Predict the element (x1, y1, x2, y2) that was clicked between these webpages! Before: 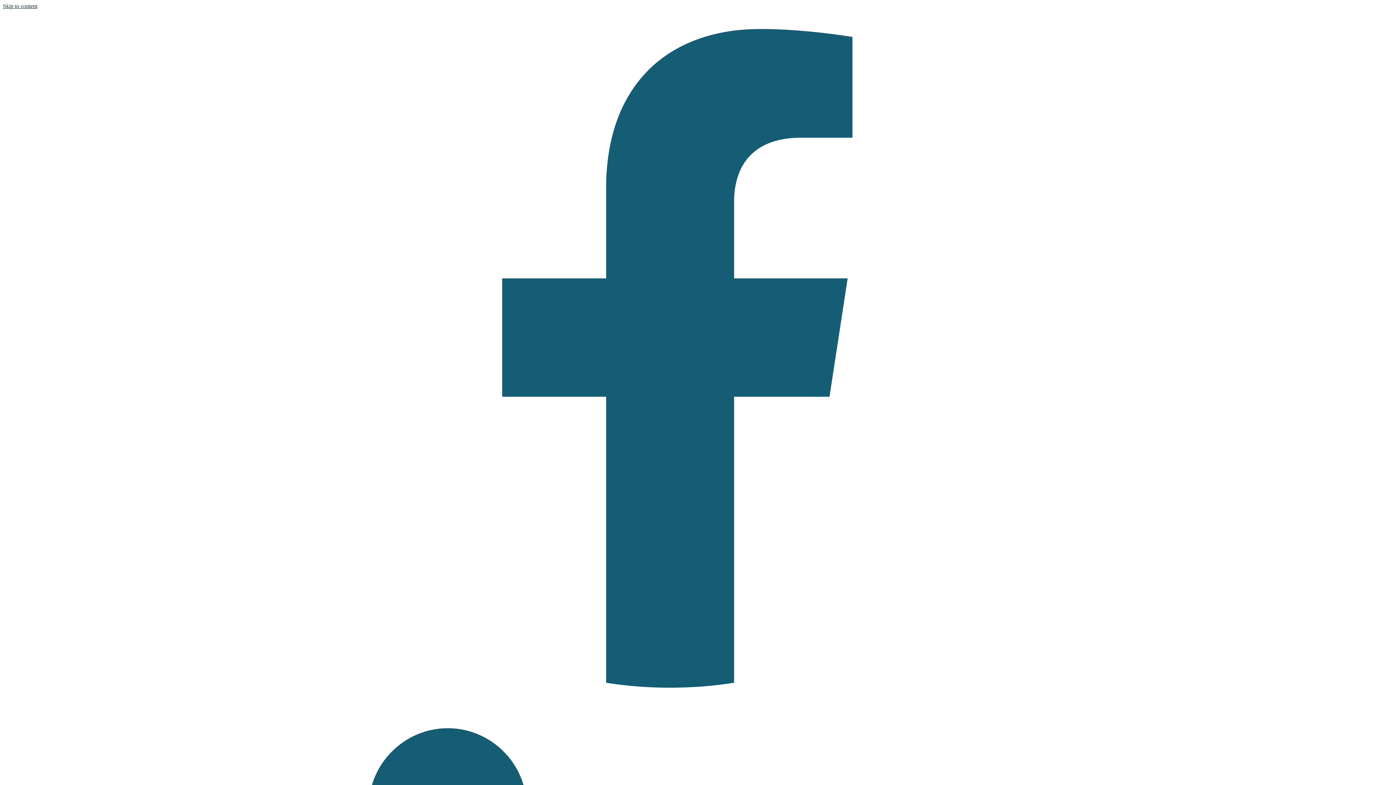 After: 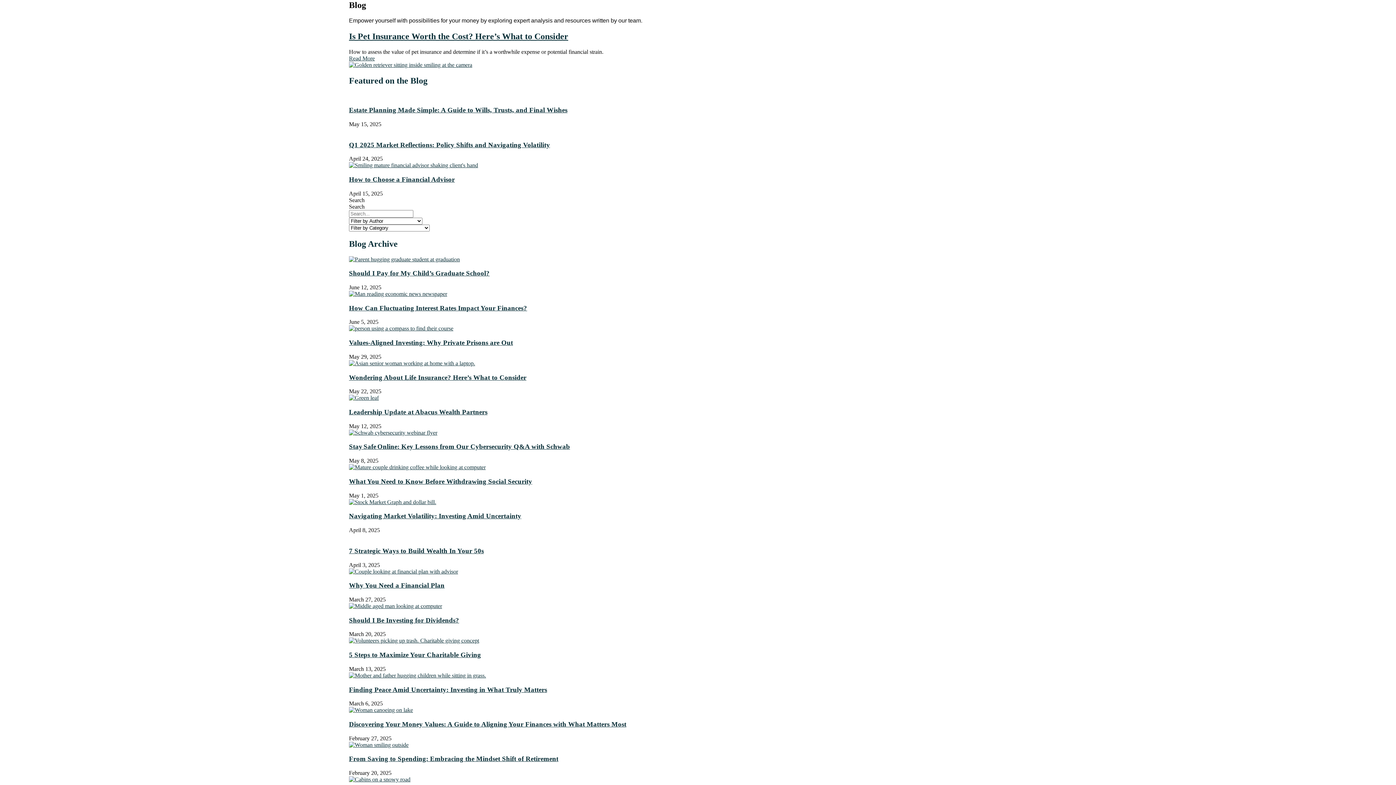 Action: bbox: (2, 2, 37, 9) label: Skip to content